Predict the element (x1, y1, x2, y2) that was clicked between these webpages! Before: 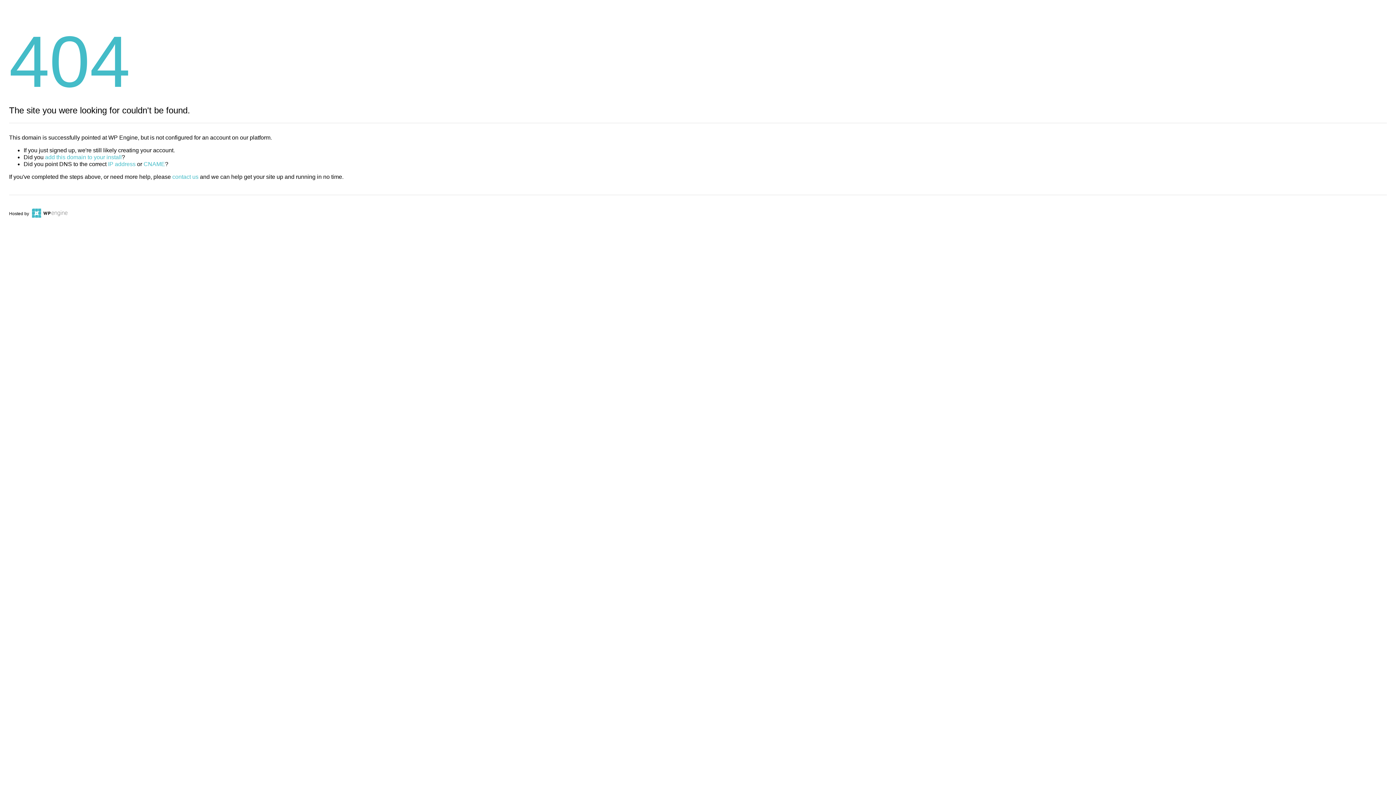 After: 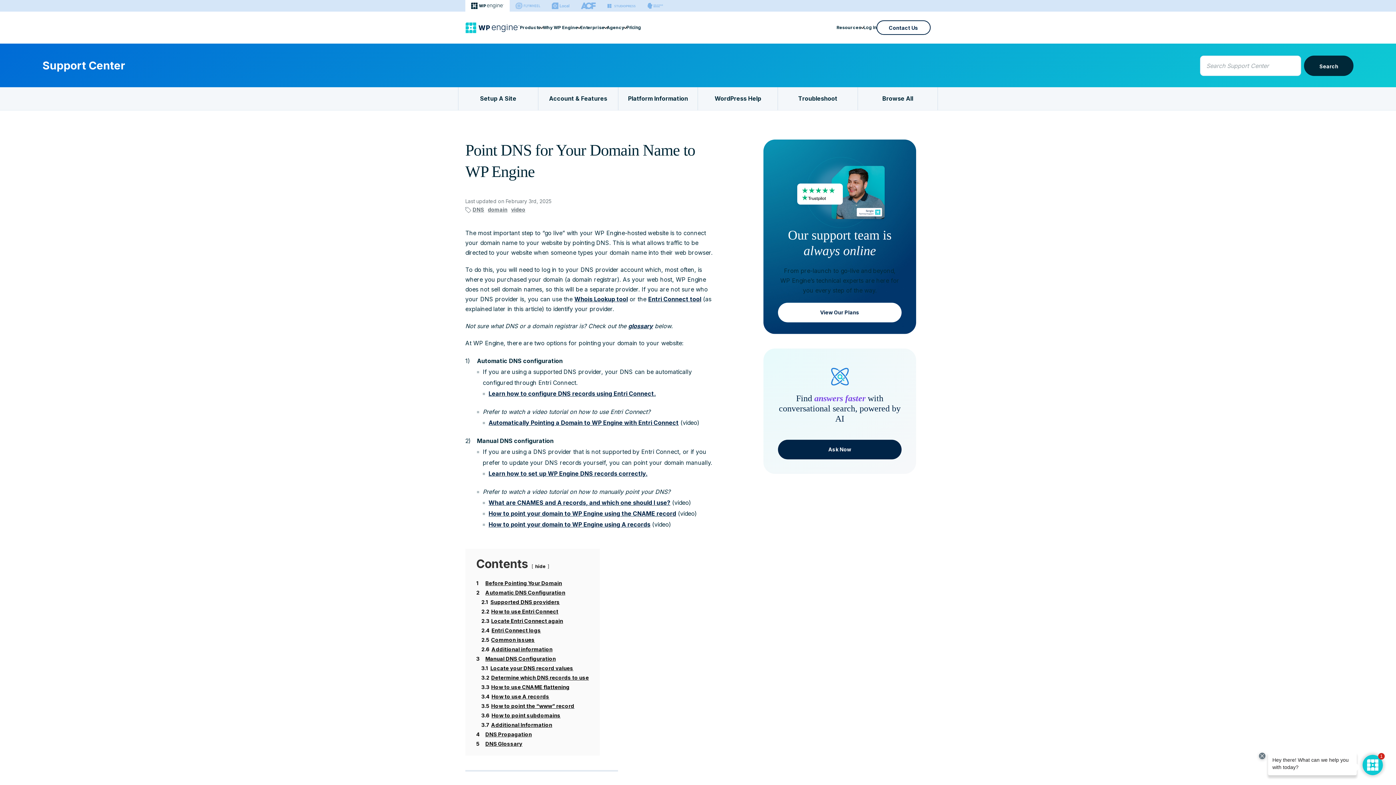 Action: label: CNAME bbox: (143, 161, 165, 167)